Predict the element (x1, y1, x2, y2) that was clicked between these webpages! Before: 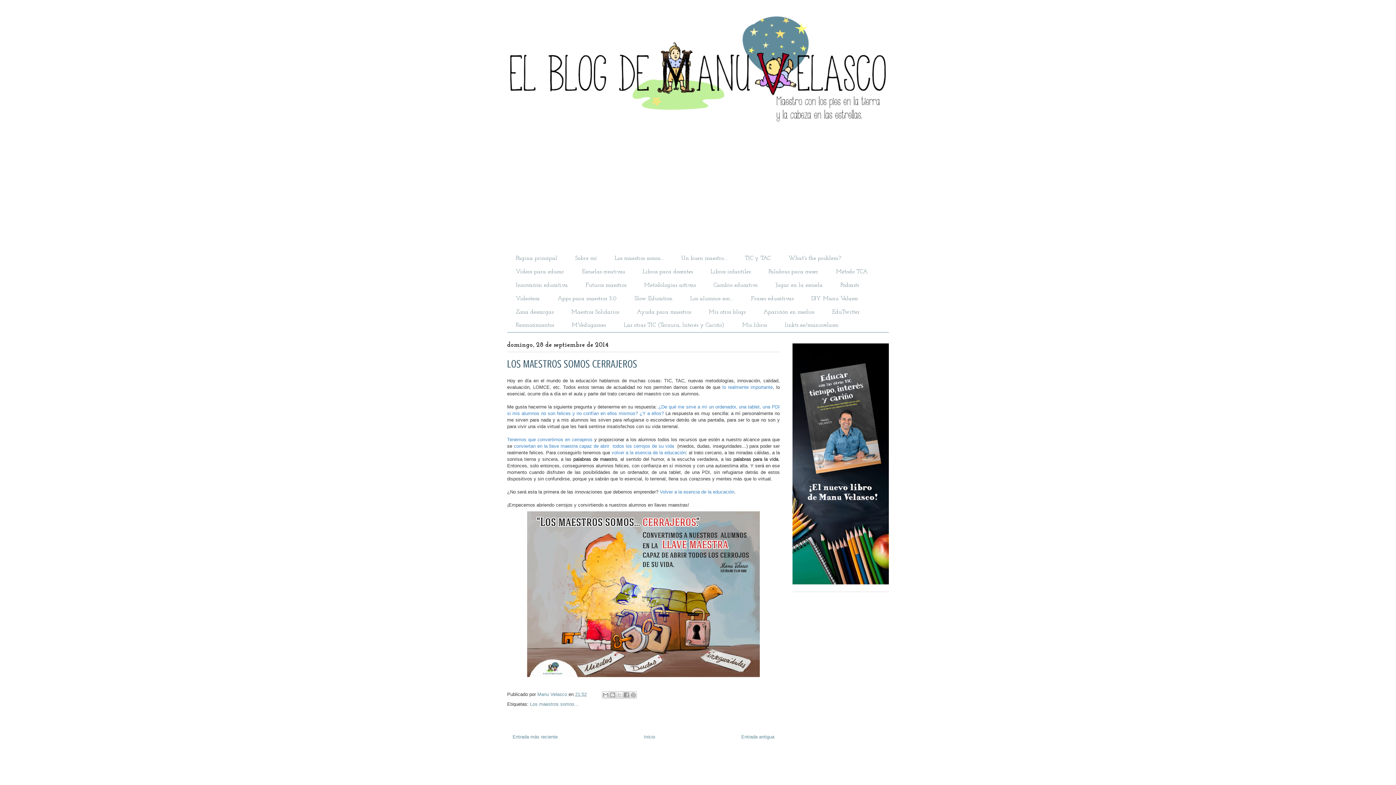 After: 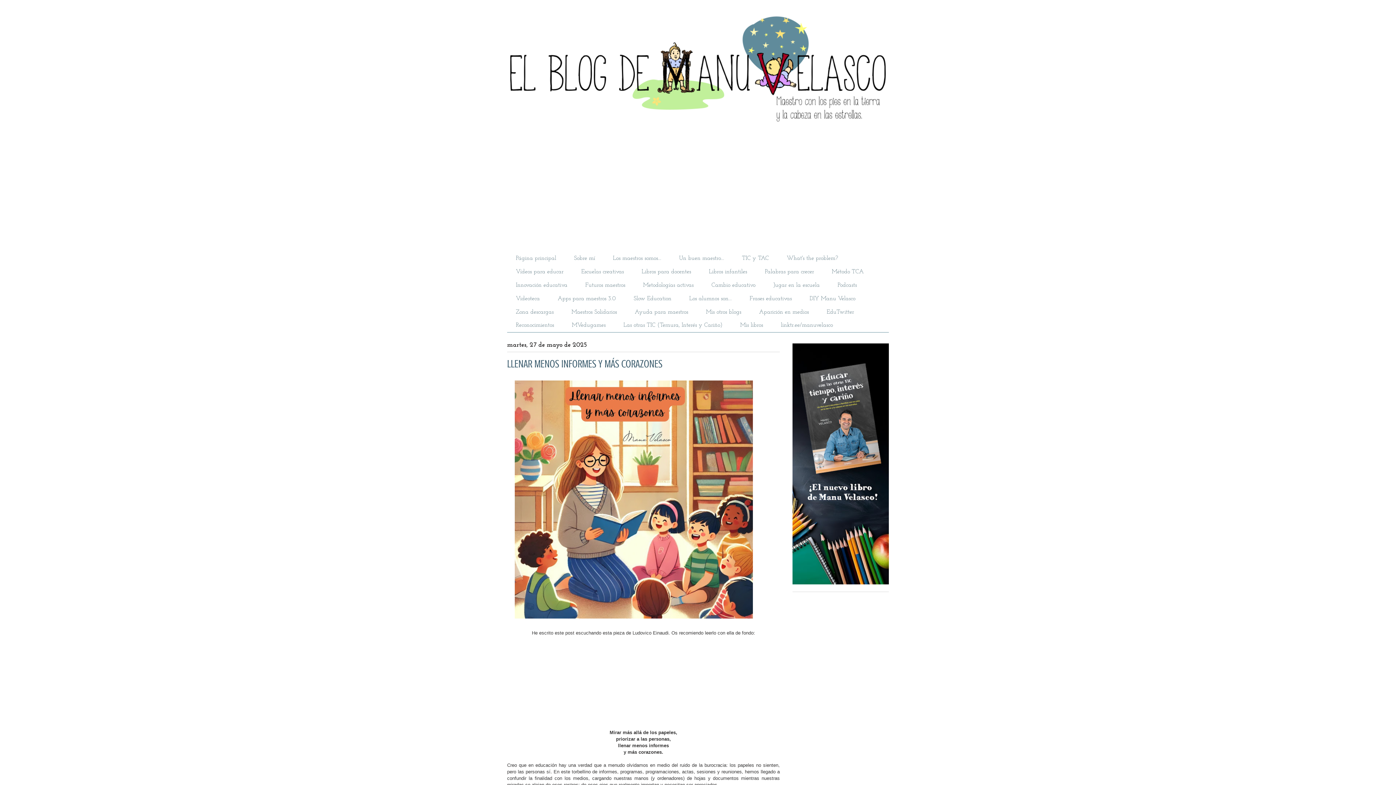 Action: bbox: (507, 252, 566, 265) label: Página principal